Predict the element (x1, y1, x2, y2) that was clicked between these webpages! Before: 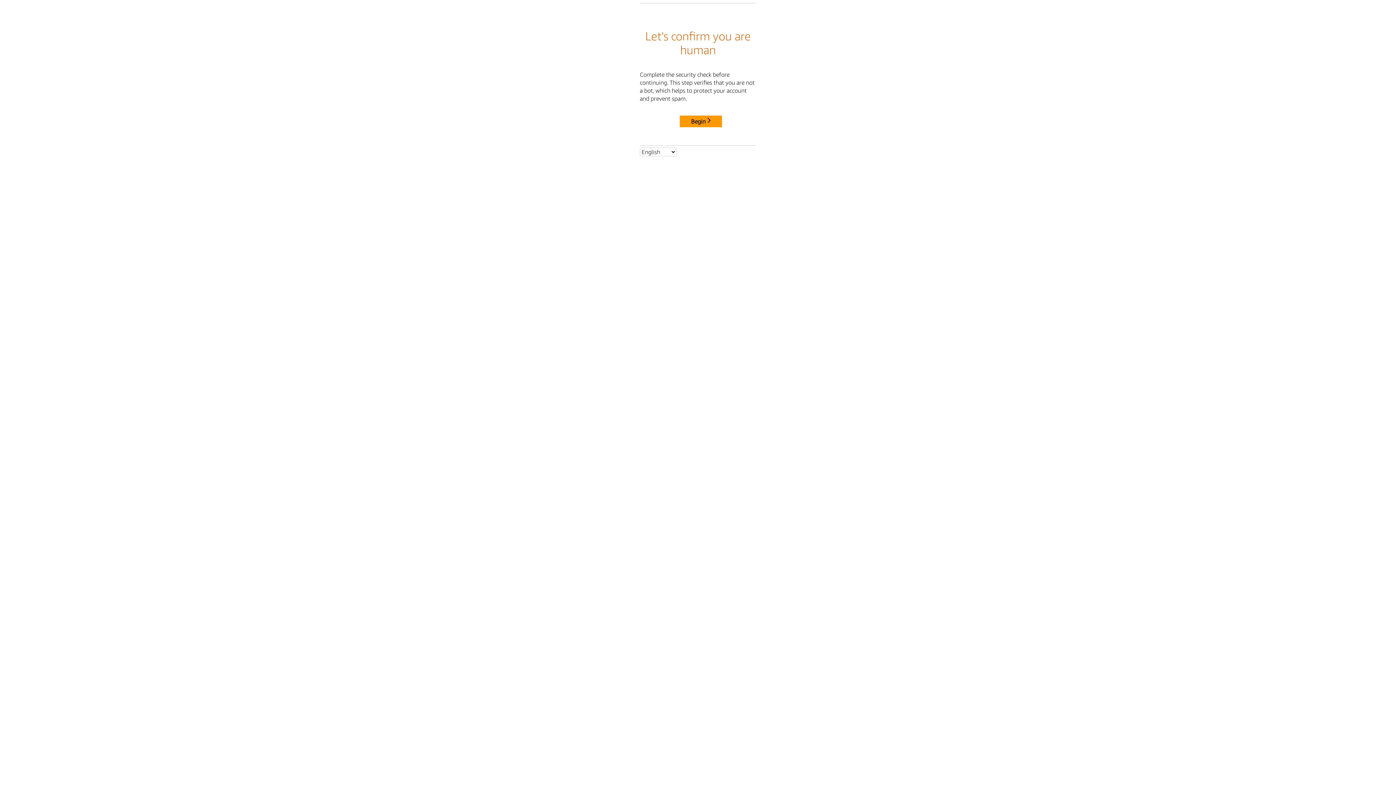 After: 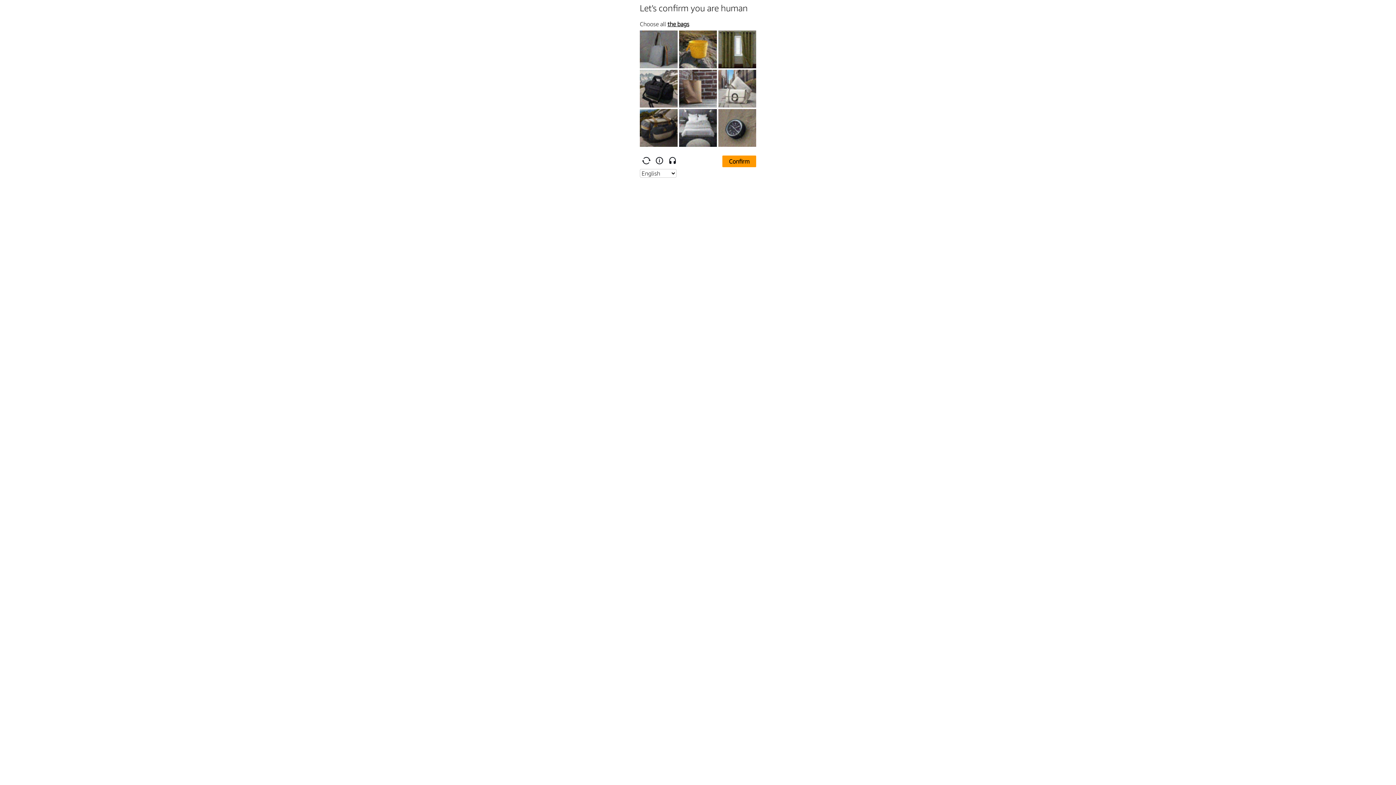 Action: bbox: (680, 115, 722, 127) label: Begin